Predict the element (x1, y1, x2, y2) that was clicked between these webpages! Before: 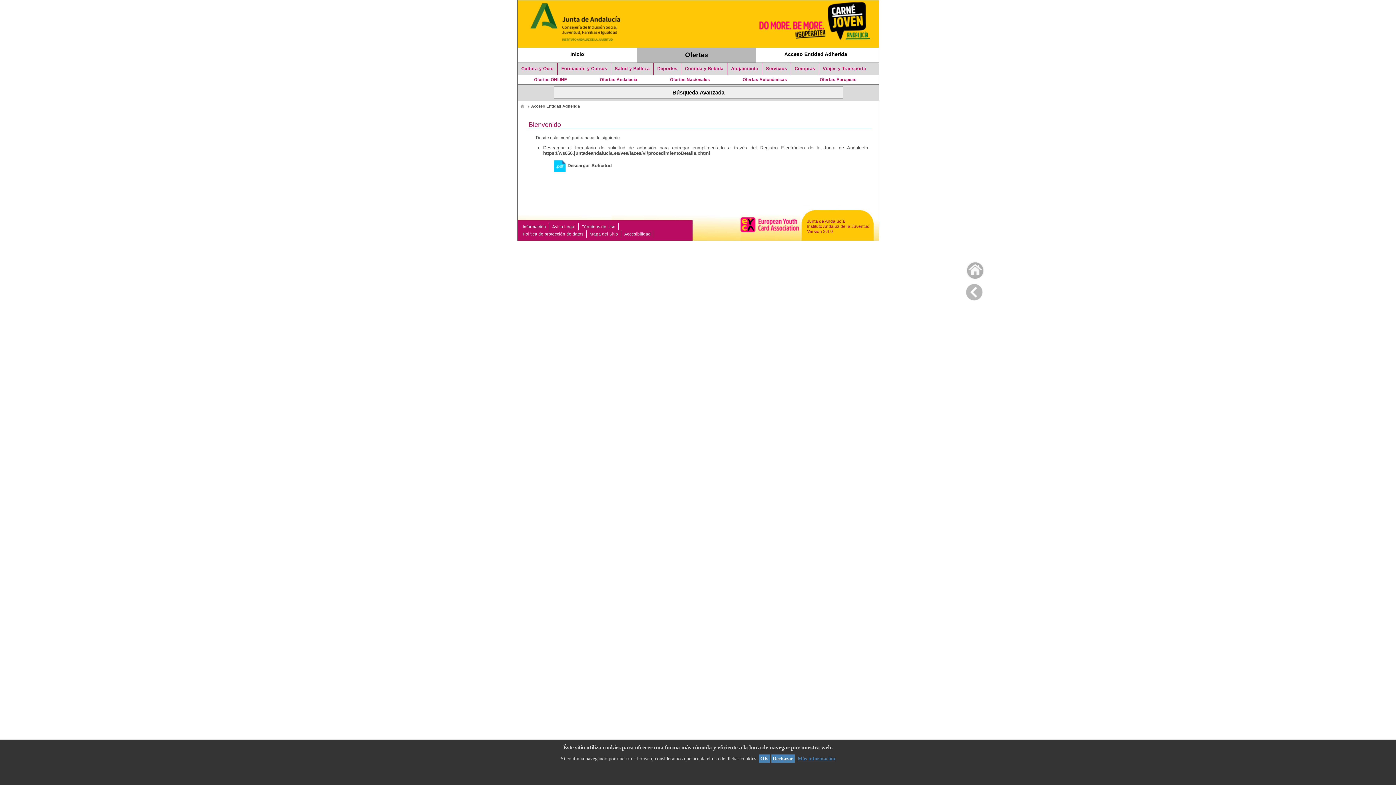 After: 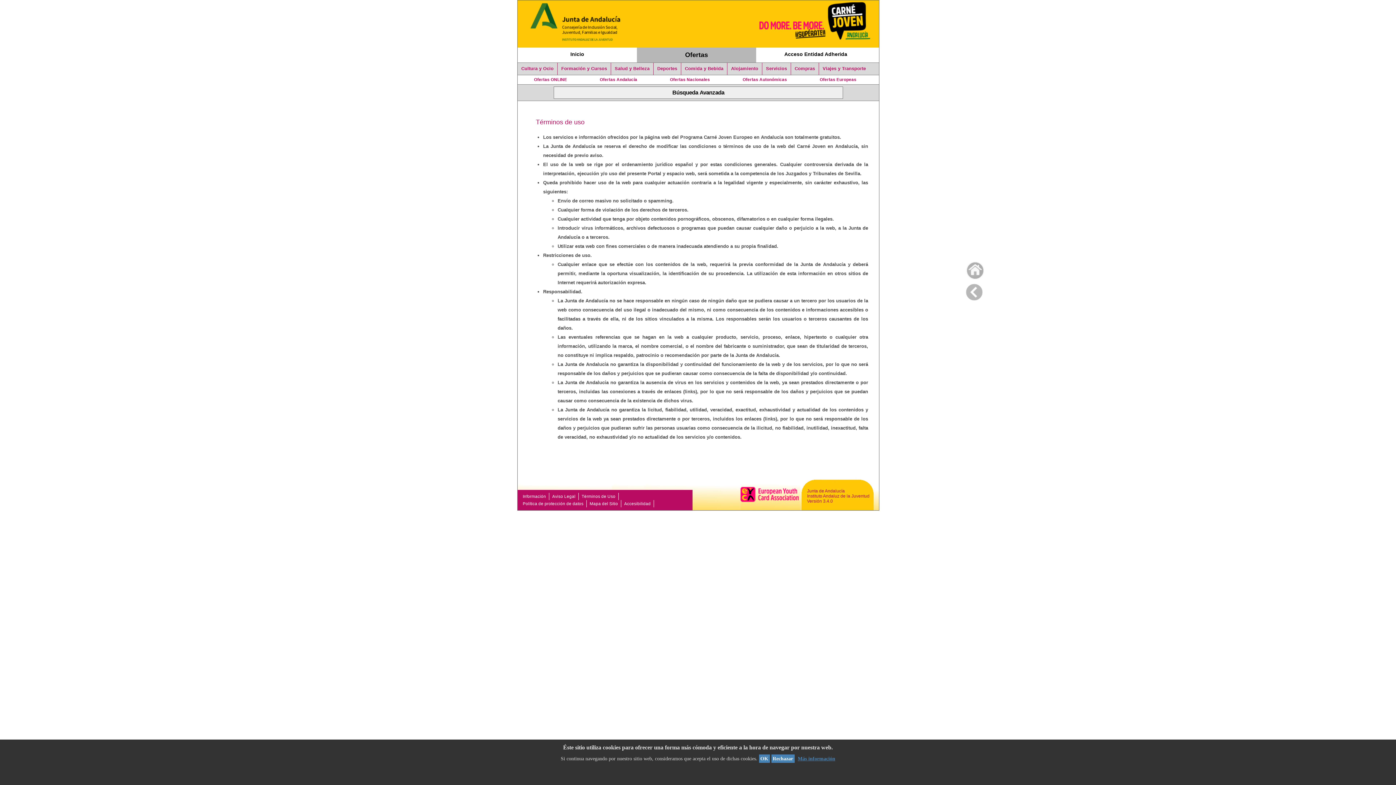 Action: bbox: (581, 224, 615, 229) label: Términos de Uso